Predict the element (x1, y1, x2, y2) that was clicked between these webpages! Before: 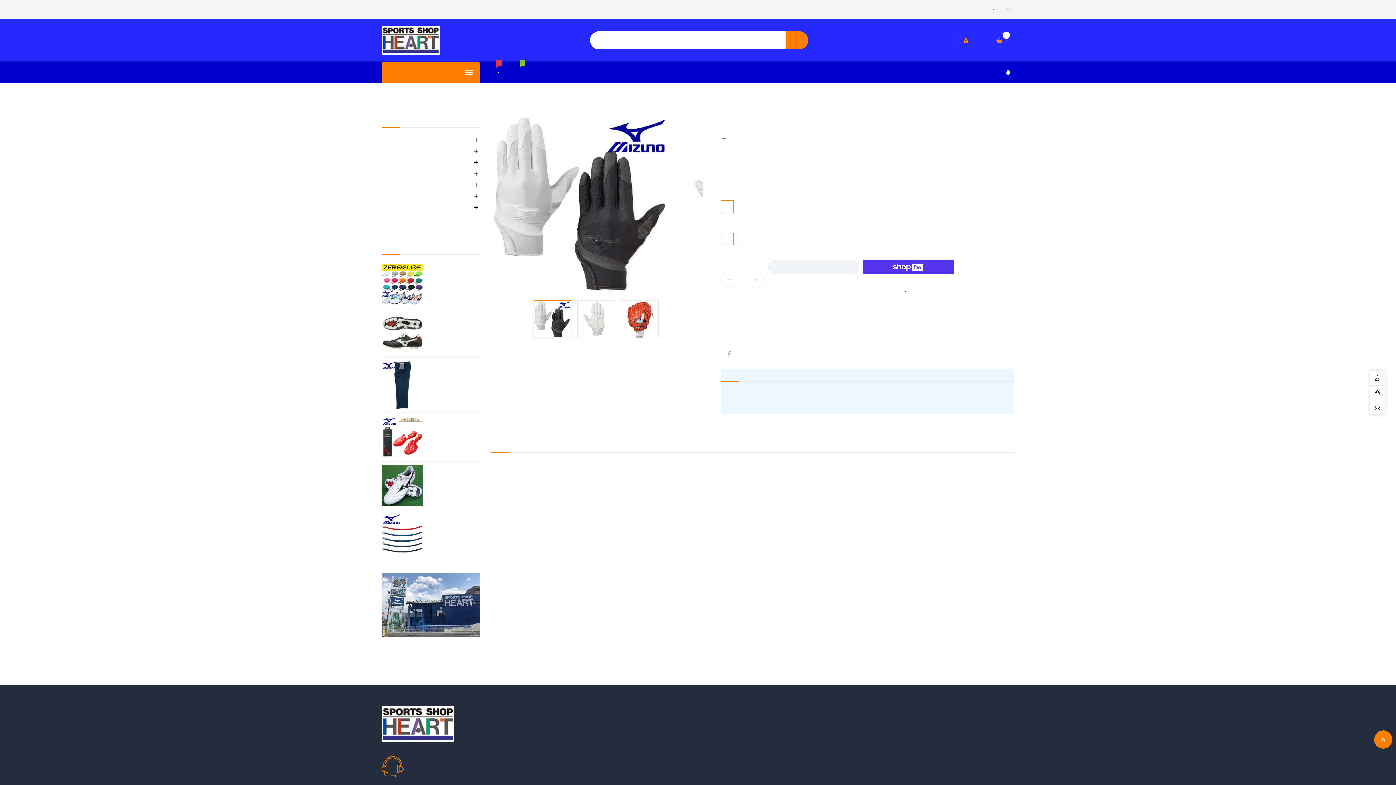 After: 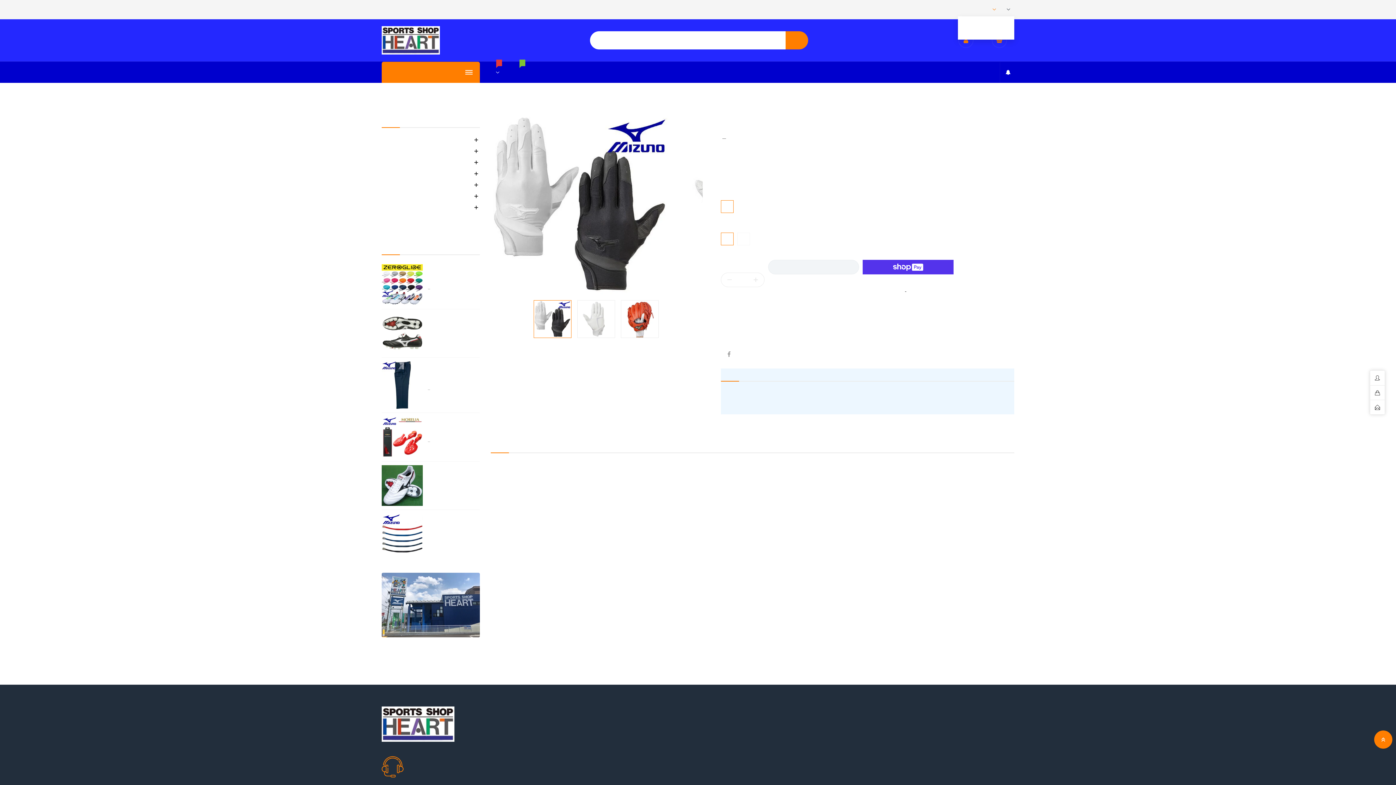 Action: bbox: (989, 6, 1000, 12) label: JPY ¥